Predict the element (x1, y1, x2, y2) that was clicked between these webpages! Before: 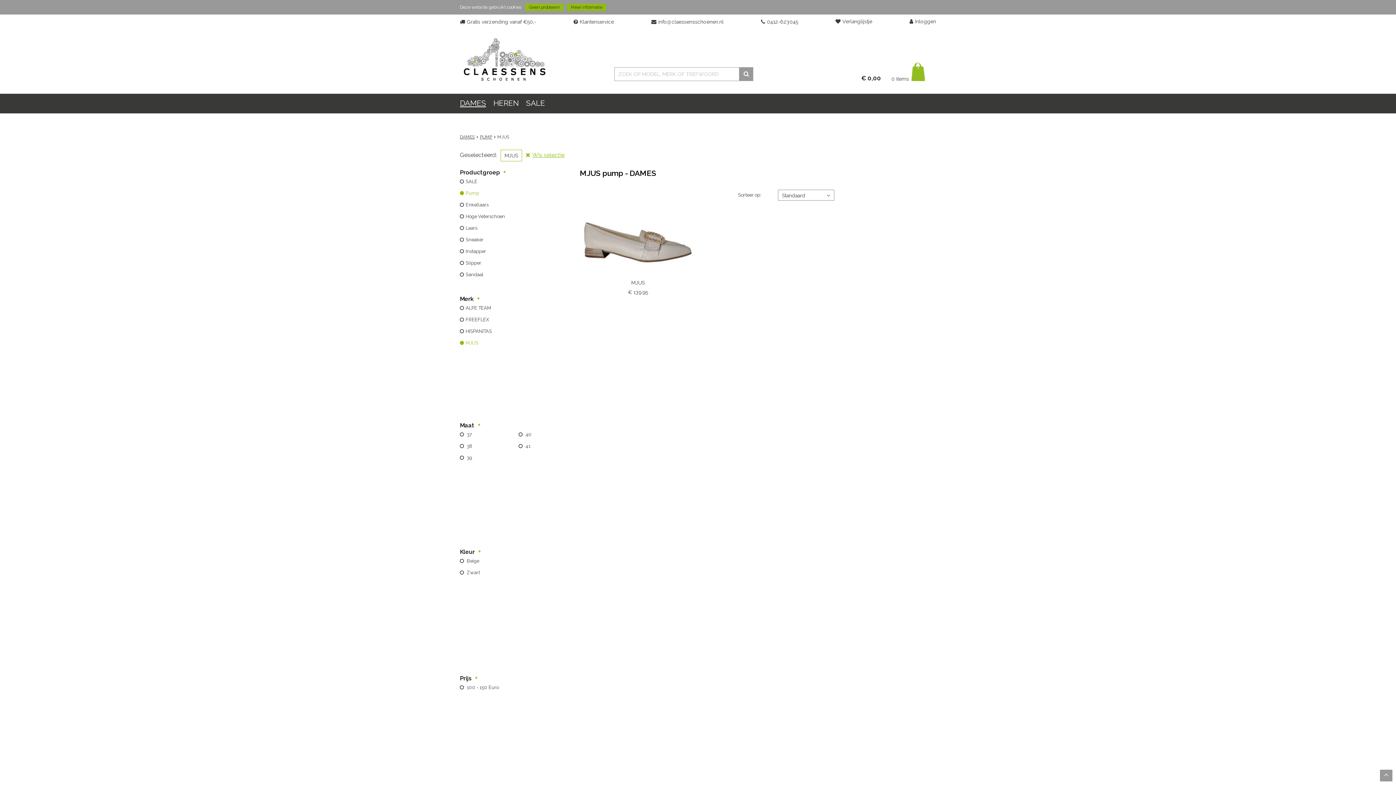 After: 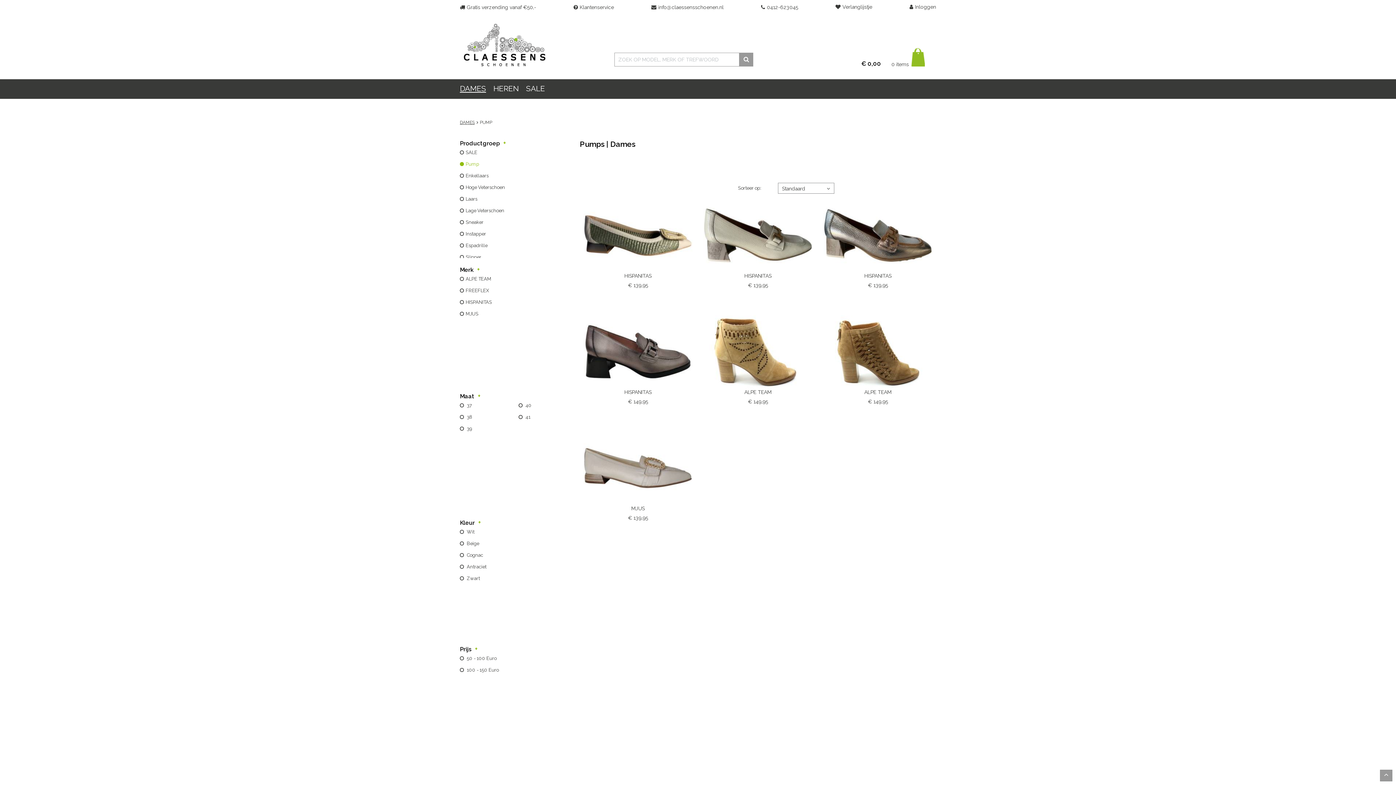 Action: bbox: (480, 134, 492, 139) label: PUMP